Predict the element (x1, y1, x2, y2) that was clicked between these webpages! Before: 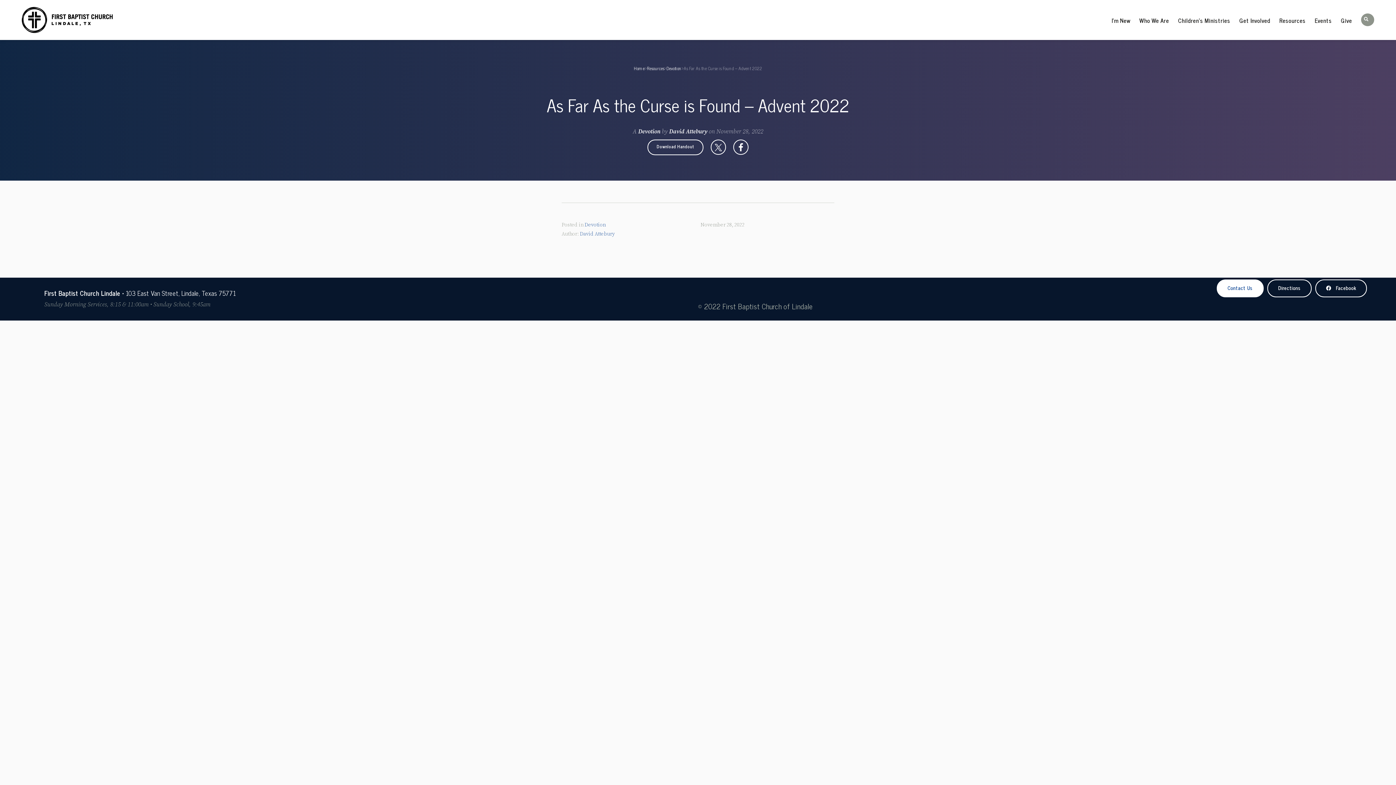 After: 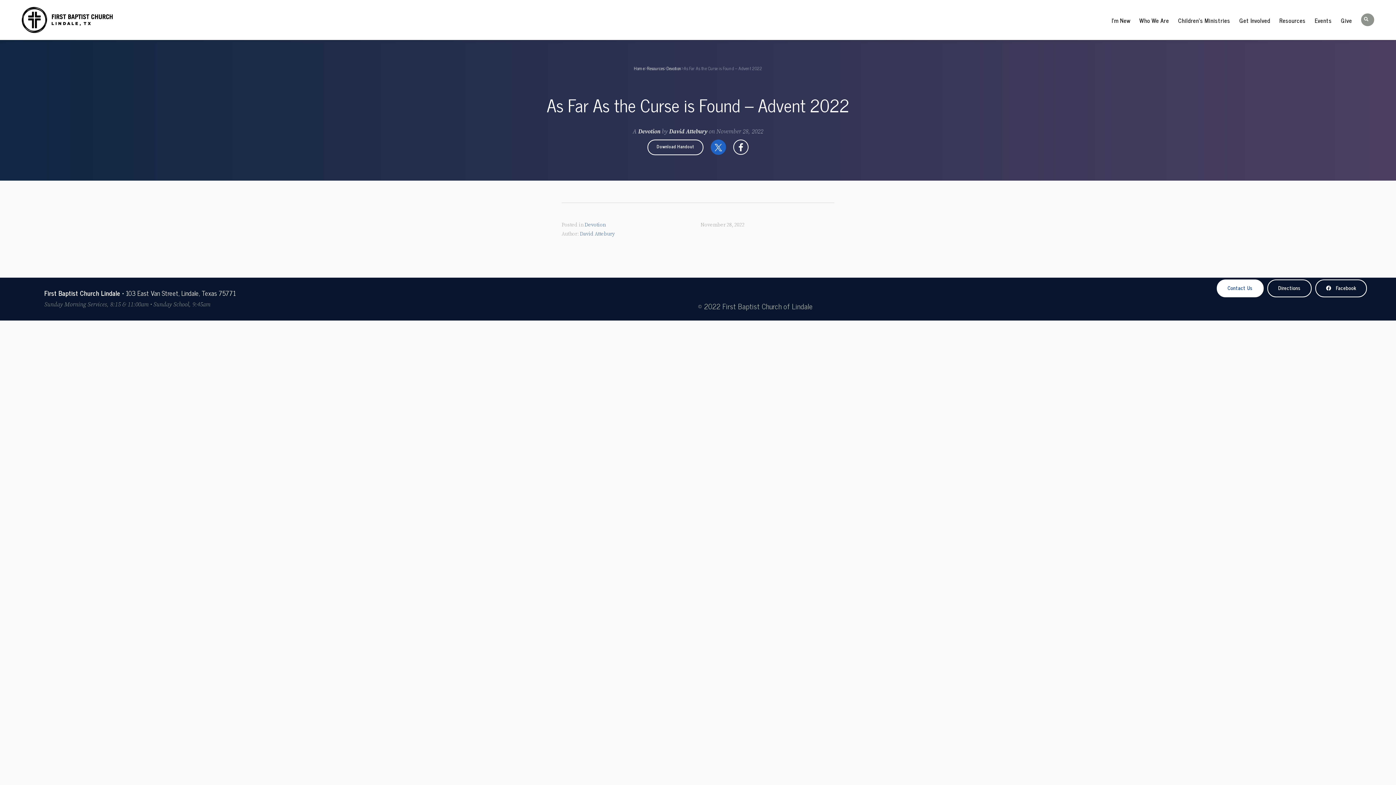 Action: bbox: (711, 139, 726, 155)